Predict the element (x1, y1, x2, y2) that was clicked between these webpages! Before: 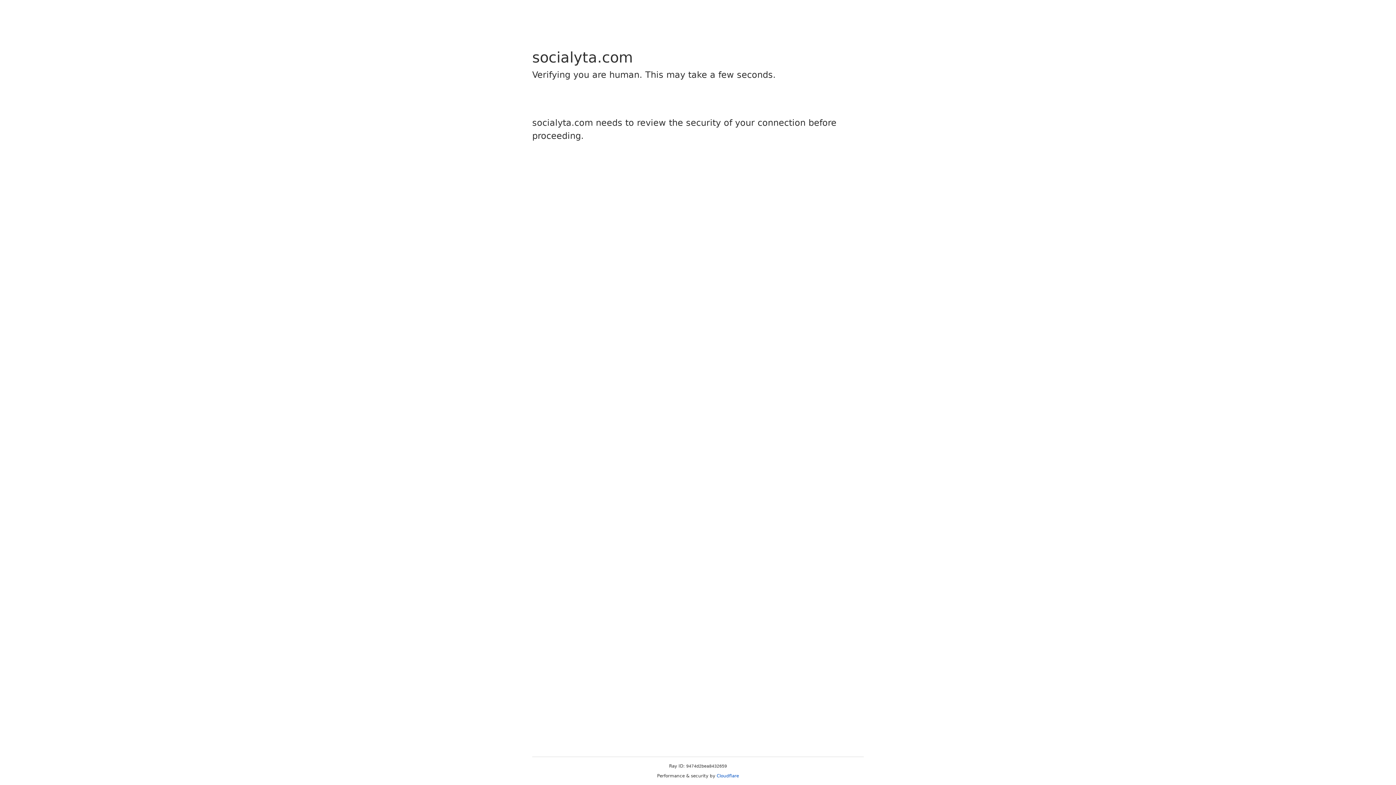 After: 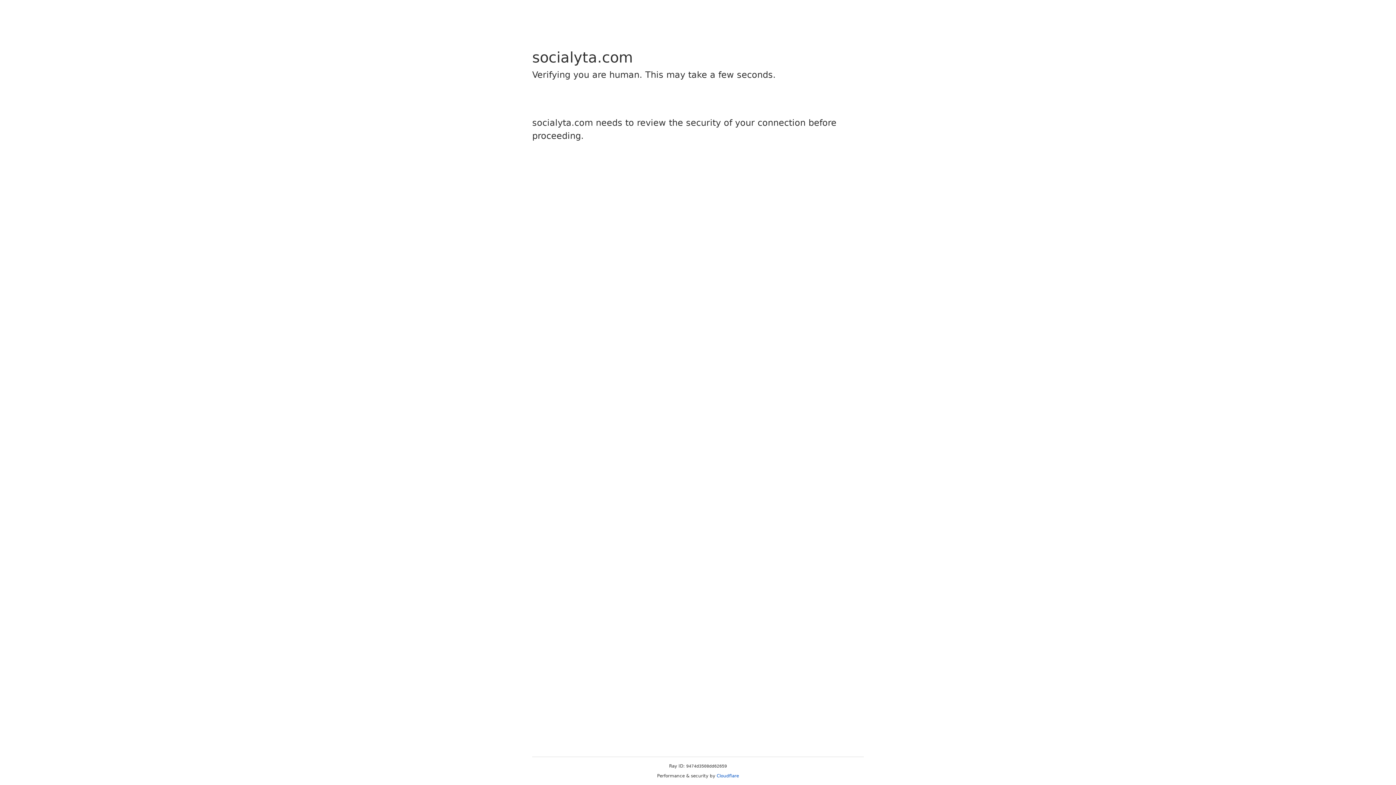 Action: bbox: (716, 773, 739, 778) label: Cloudflare